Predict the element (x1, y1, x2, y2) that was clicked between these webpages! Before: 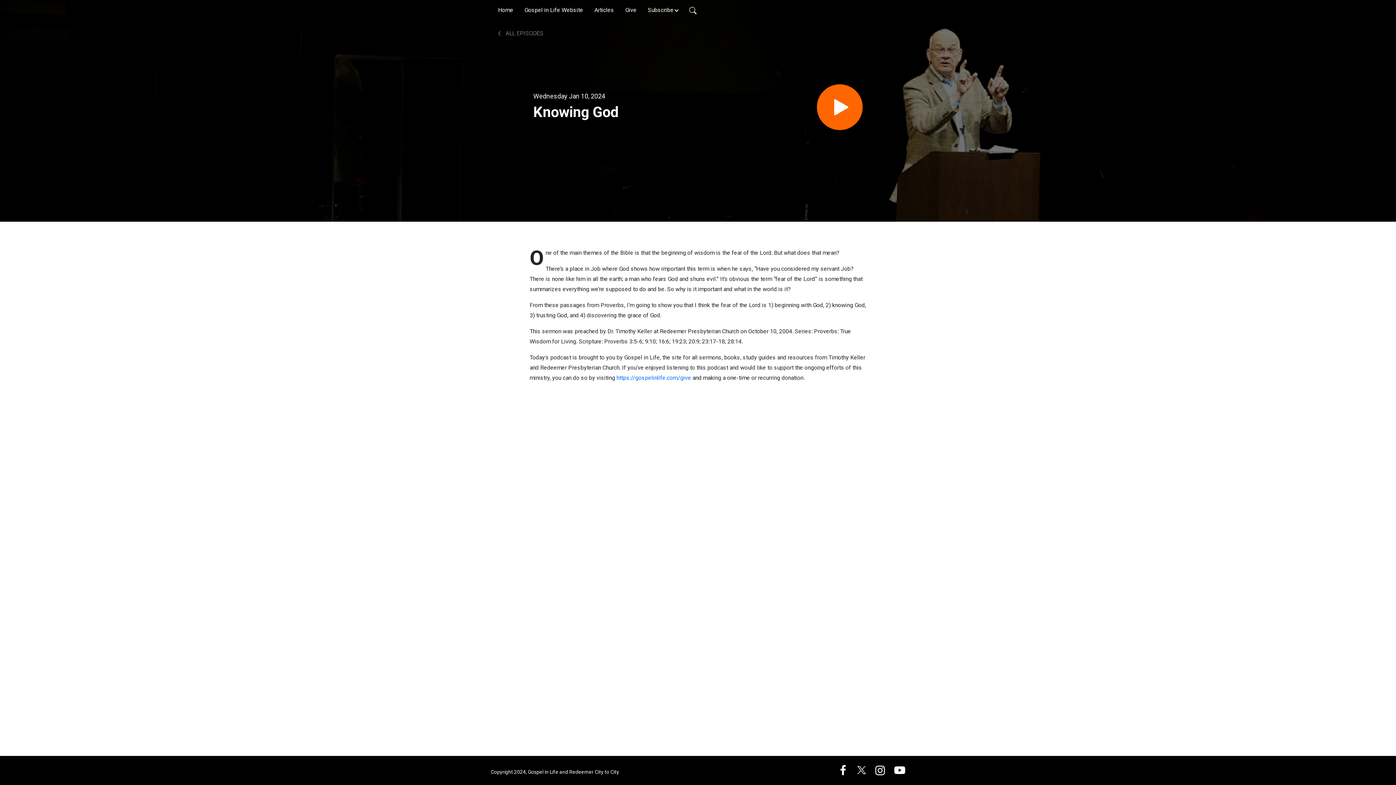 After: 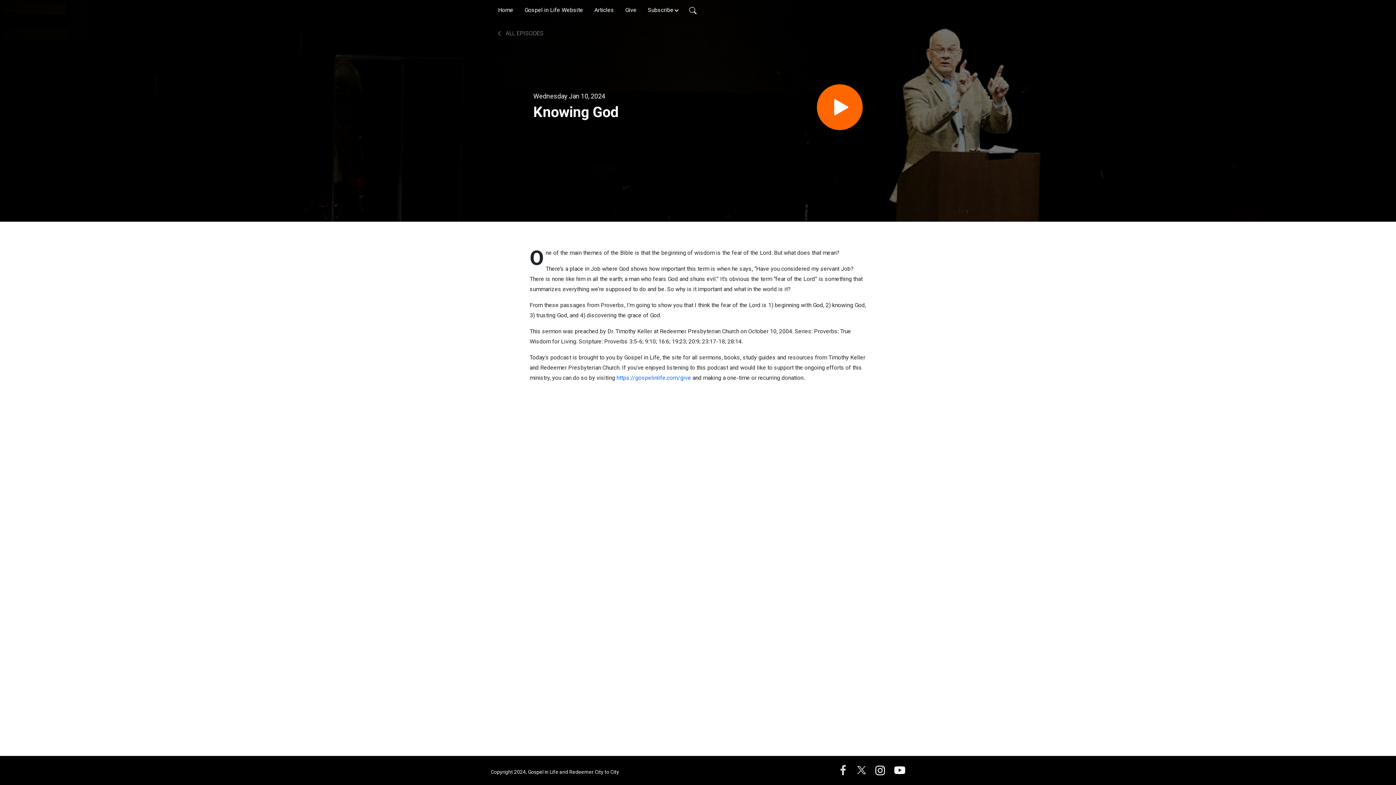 Action: bbox: (837, 766, 848, 773)